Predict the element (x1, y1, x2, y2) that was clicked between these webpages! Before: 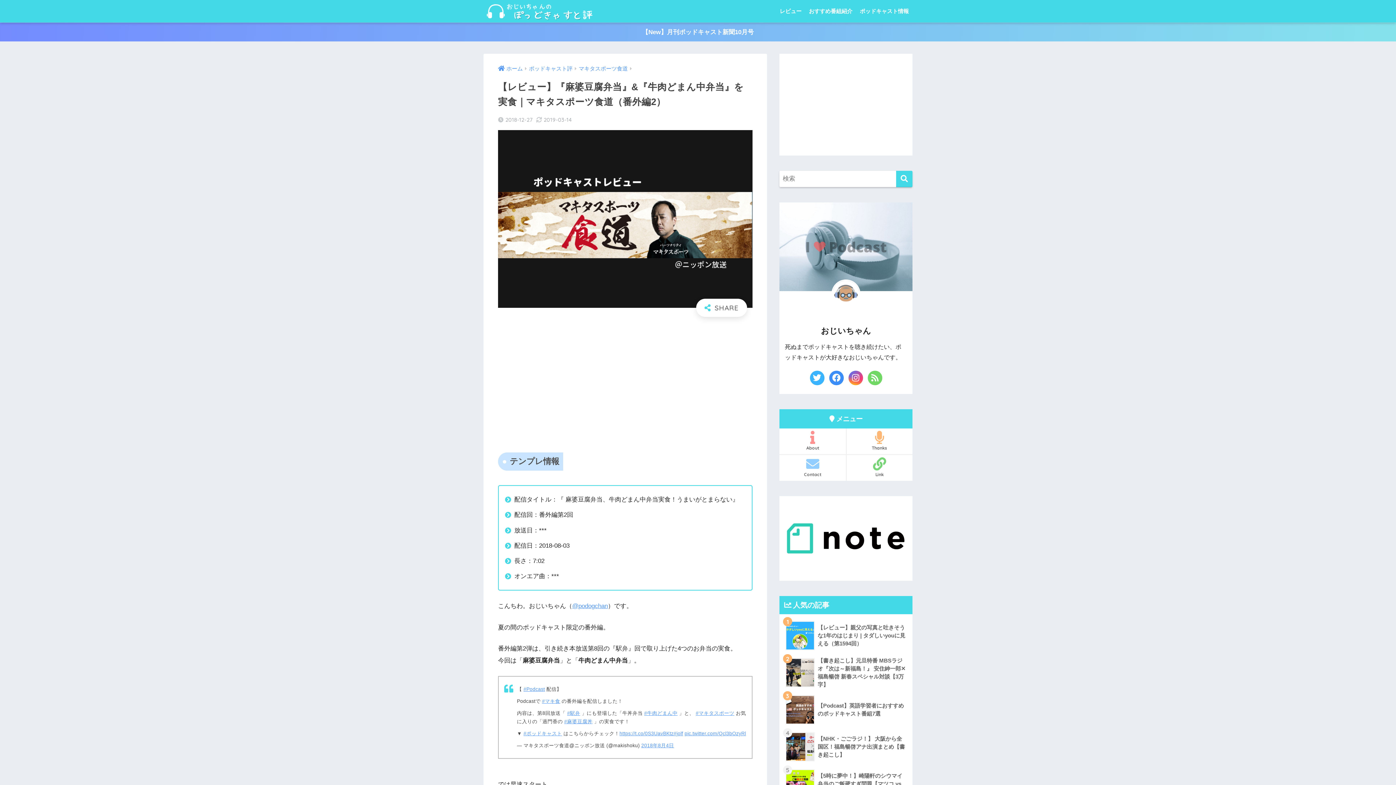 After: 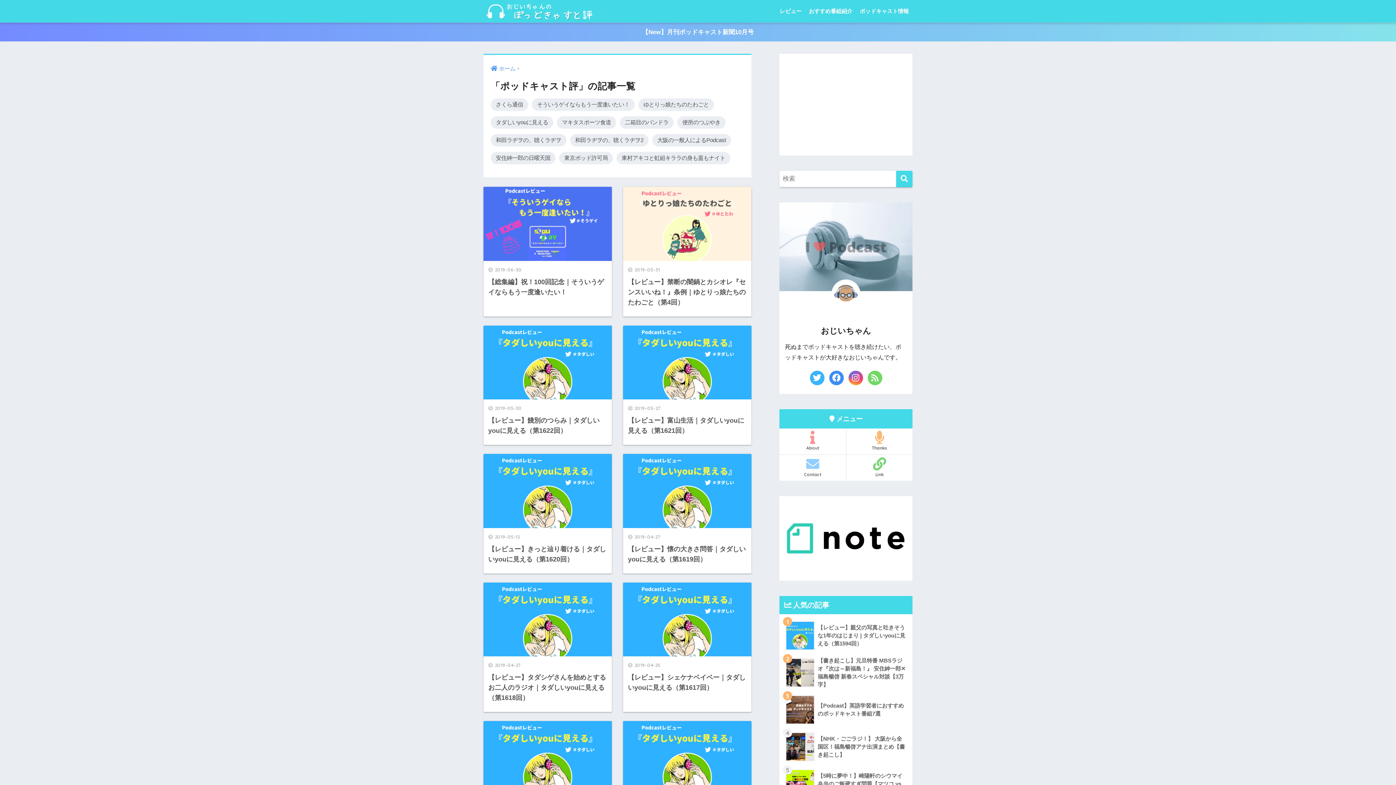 Action: label: ポッドキャスト評 bbox: (529, 65, 572, 71)